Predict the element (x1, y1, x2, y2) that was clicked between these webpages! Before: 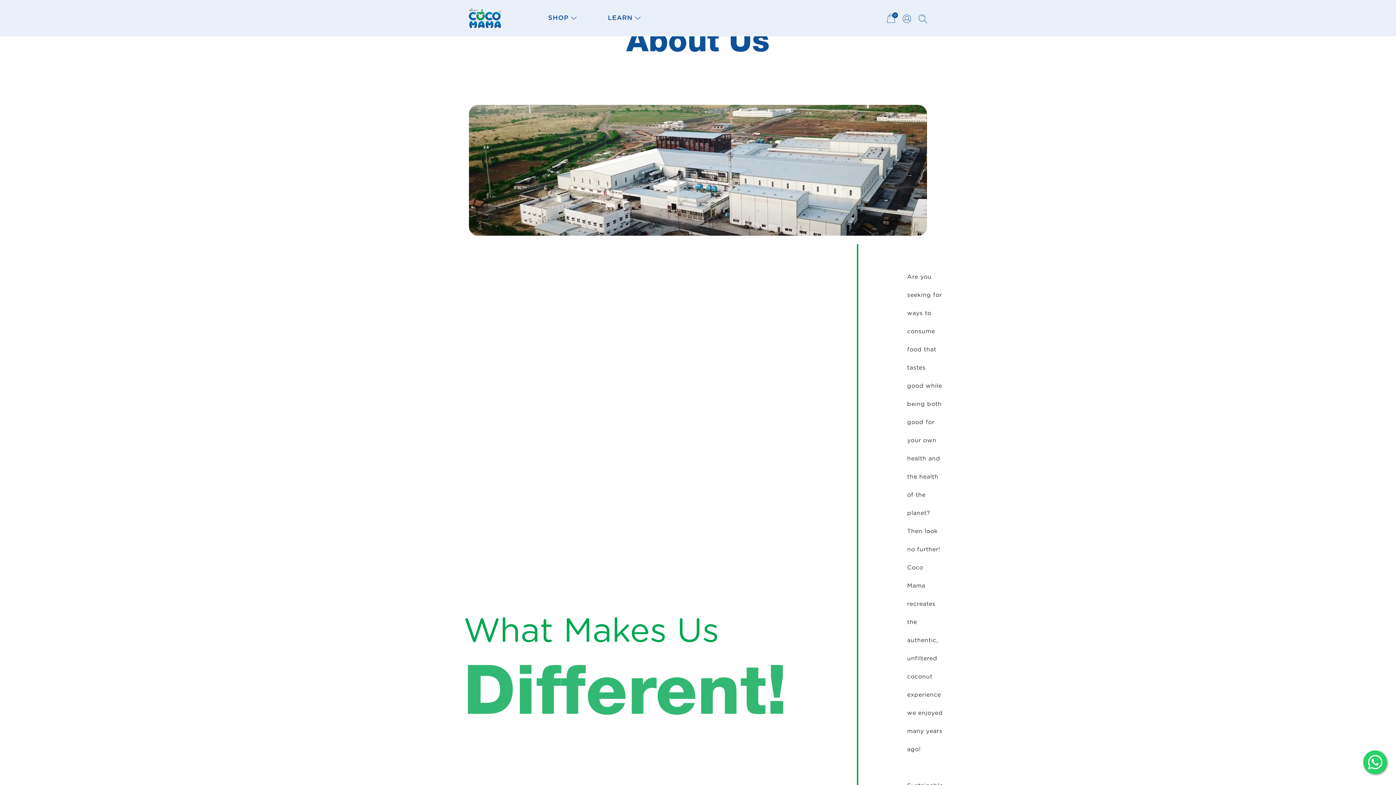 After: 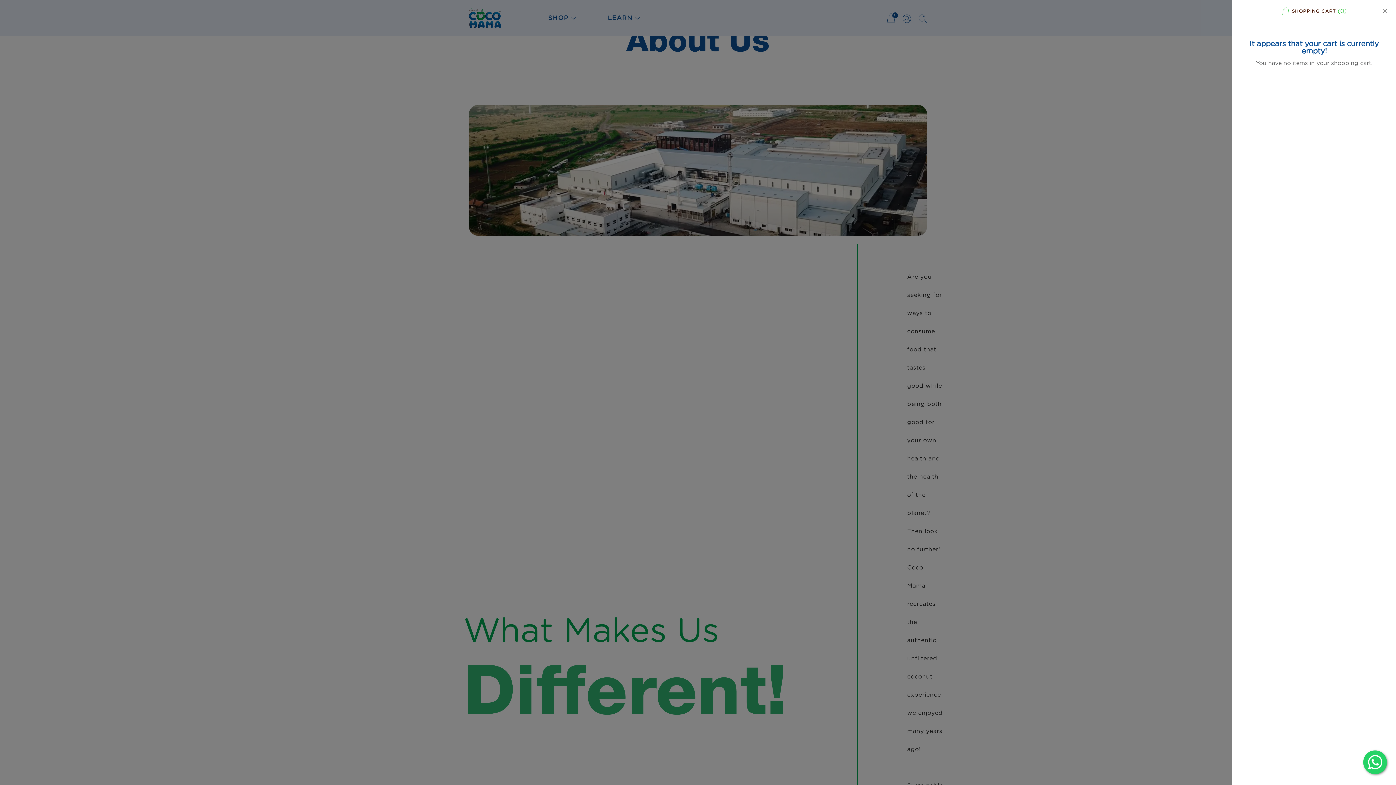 Action: bbox: (887, 13, 895, 23) label: 0